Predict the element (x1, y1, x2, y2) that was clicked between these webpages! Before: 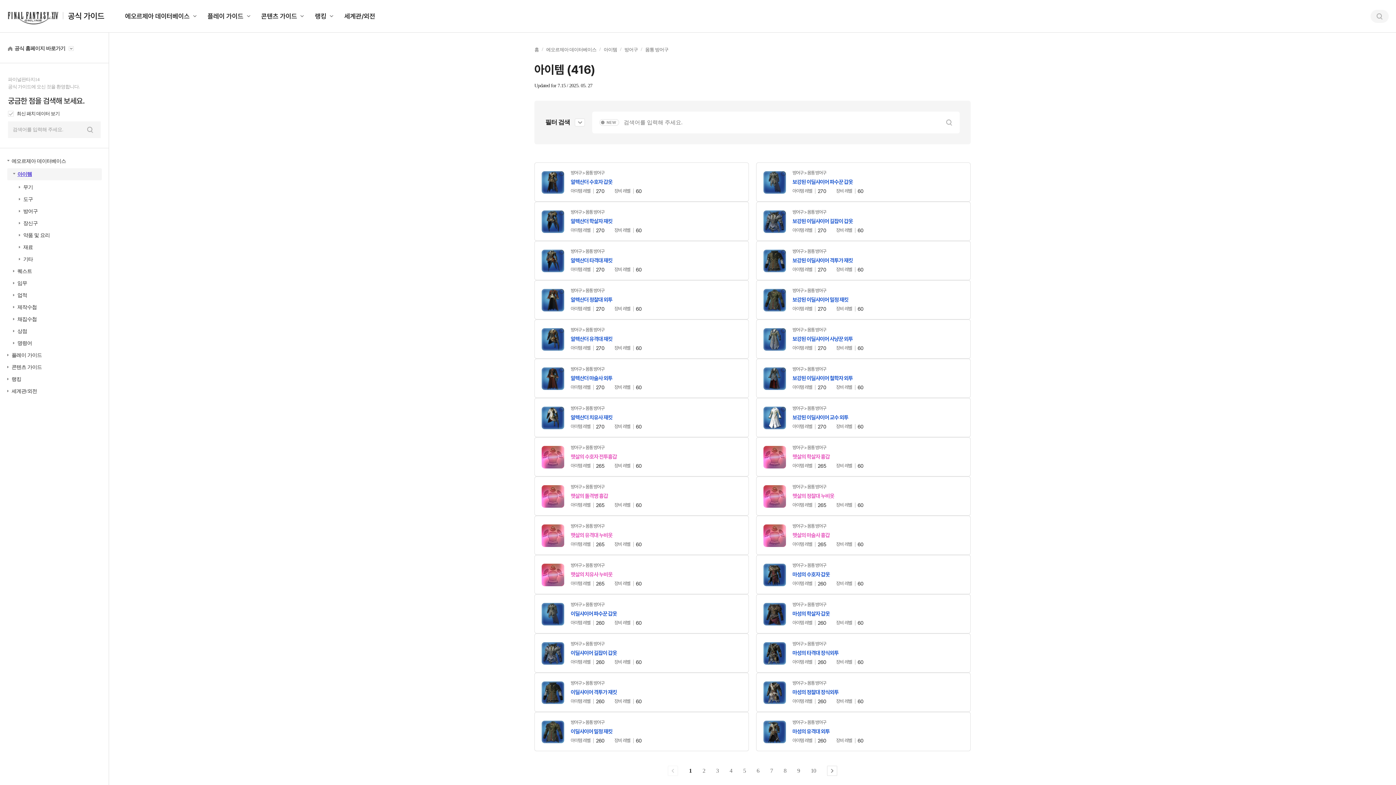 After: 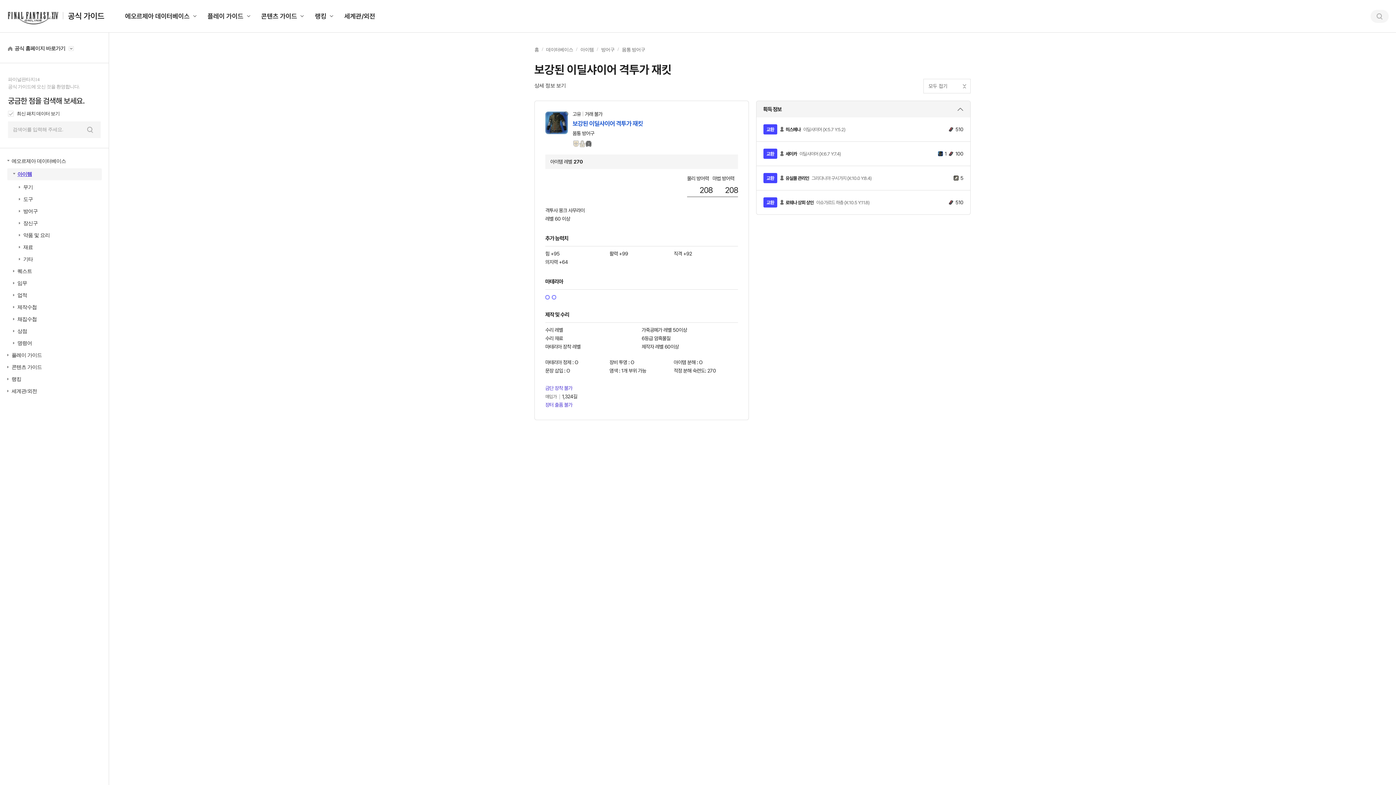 Action: bbox: (756, 241, 970, 280) label: 염색
방어구 > 몸통 방어구
보강된 이딜샤이어 격투가 재킷
아이템 레벨
270
장비 레벨
60